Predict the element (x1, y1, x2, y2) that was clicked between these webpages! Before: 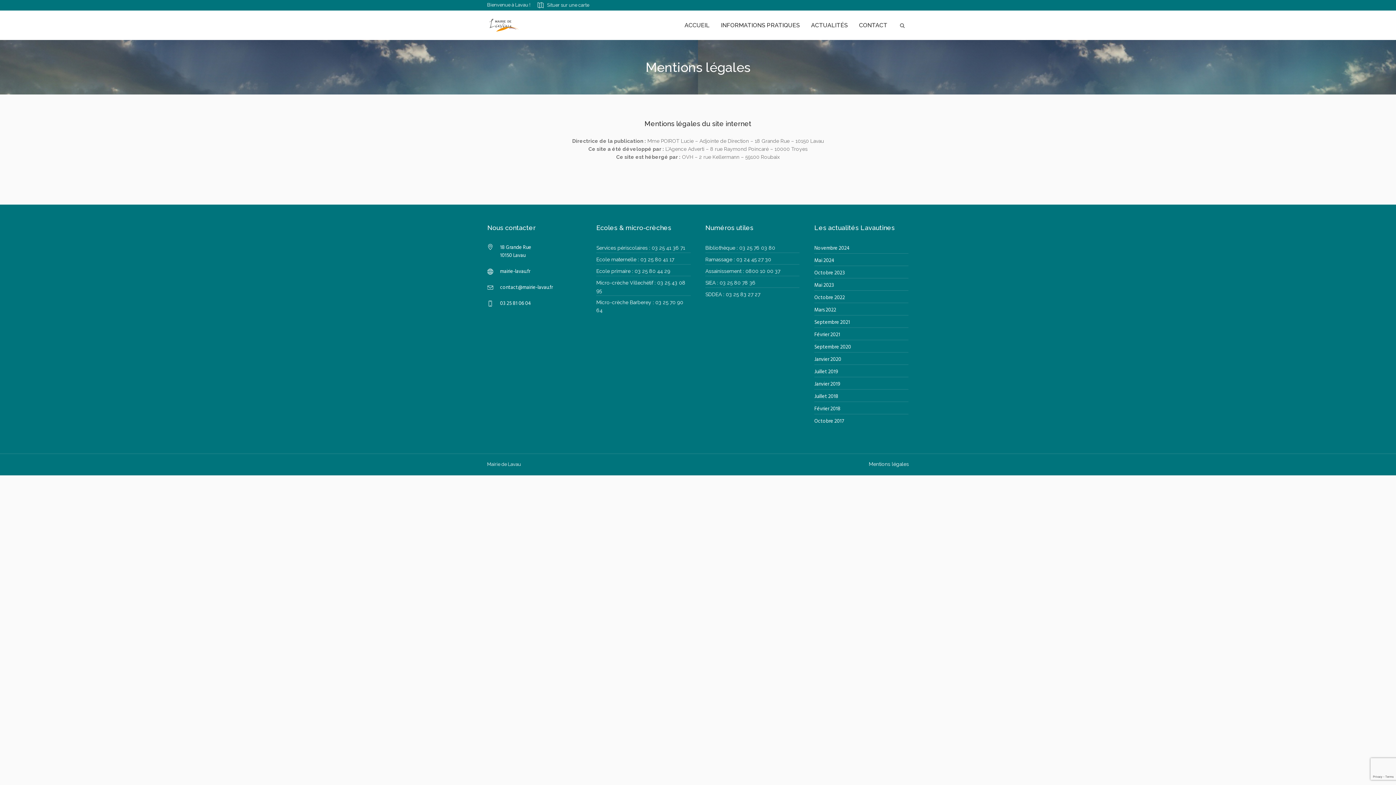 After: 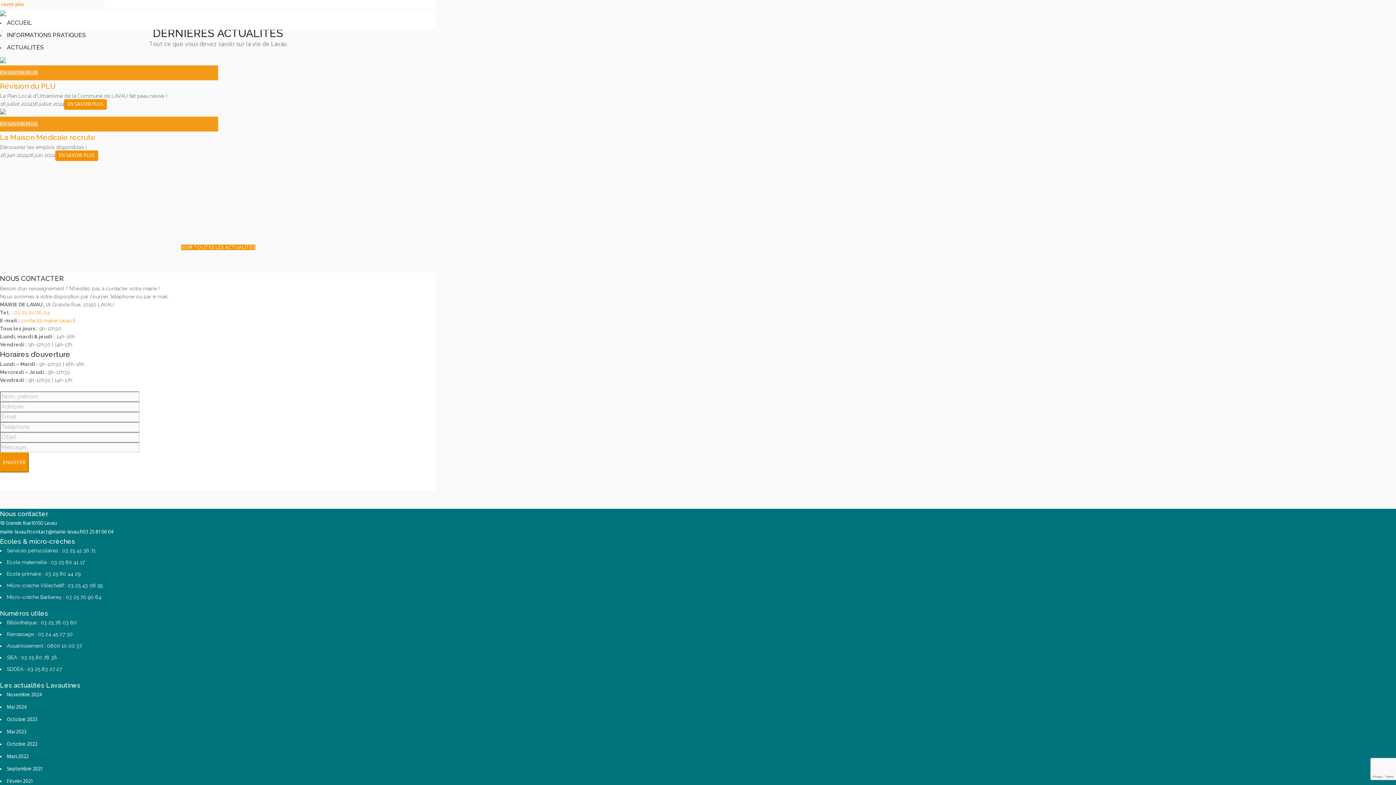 Action: label: ACTUALITÉS bbox: (805, 10, 853, 40)